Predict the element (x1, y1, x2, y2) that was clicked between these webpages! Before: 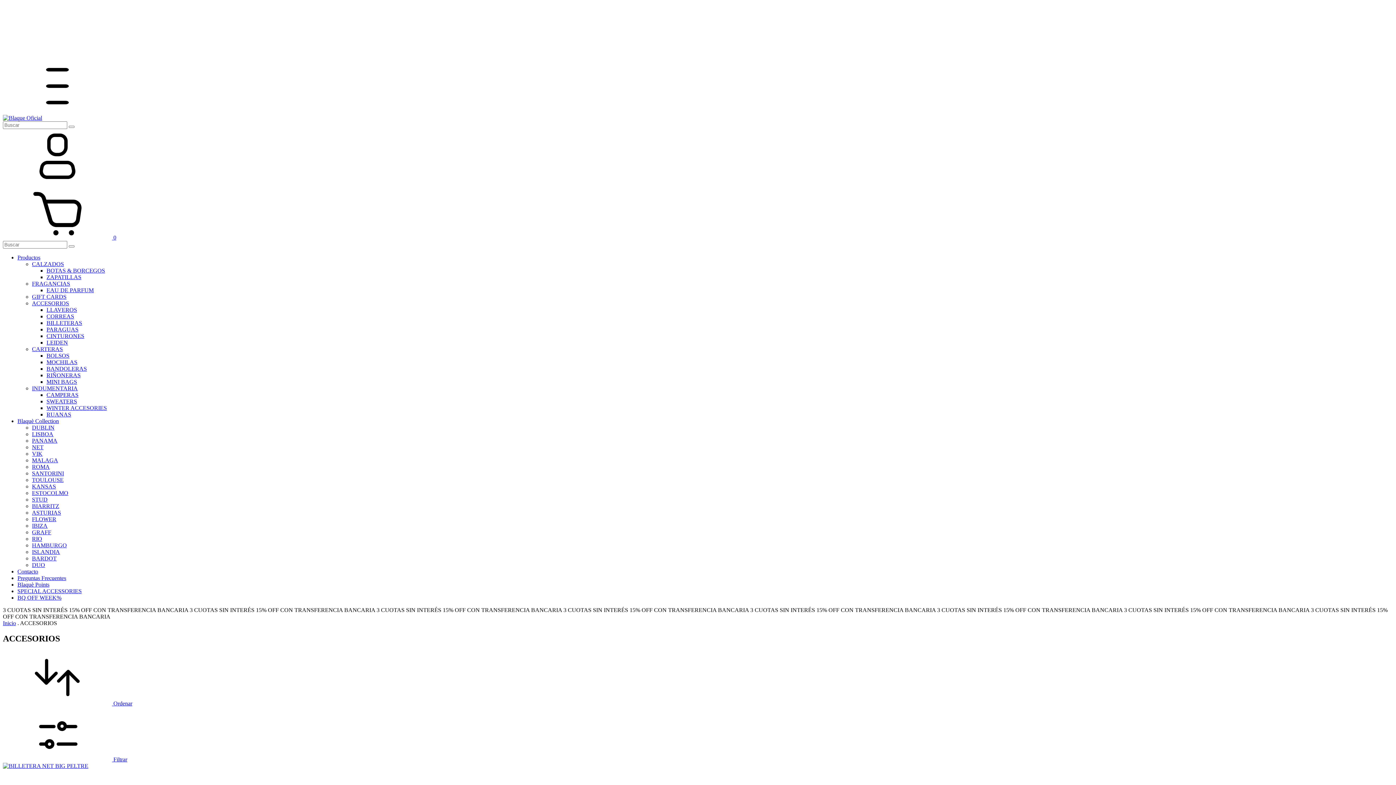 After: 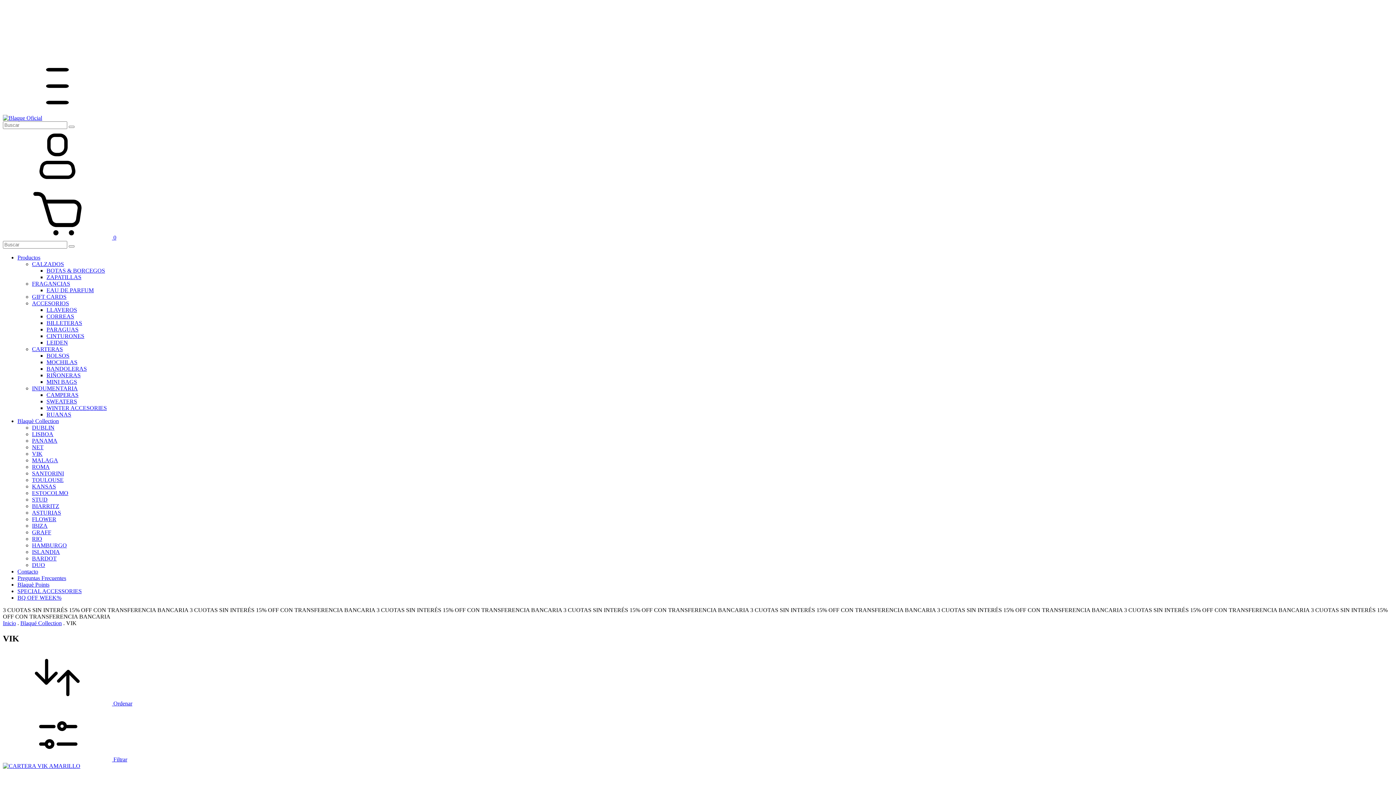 Action: bbox: (32, 450, 42, 457) label: VIK